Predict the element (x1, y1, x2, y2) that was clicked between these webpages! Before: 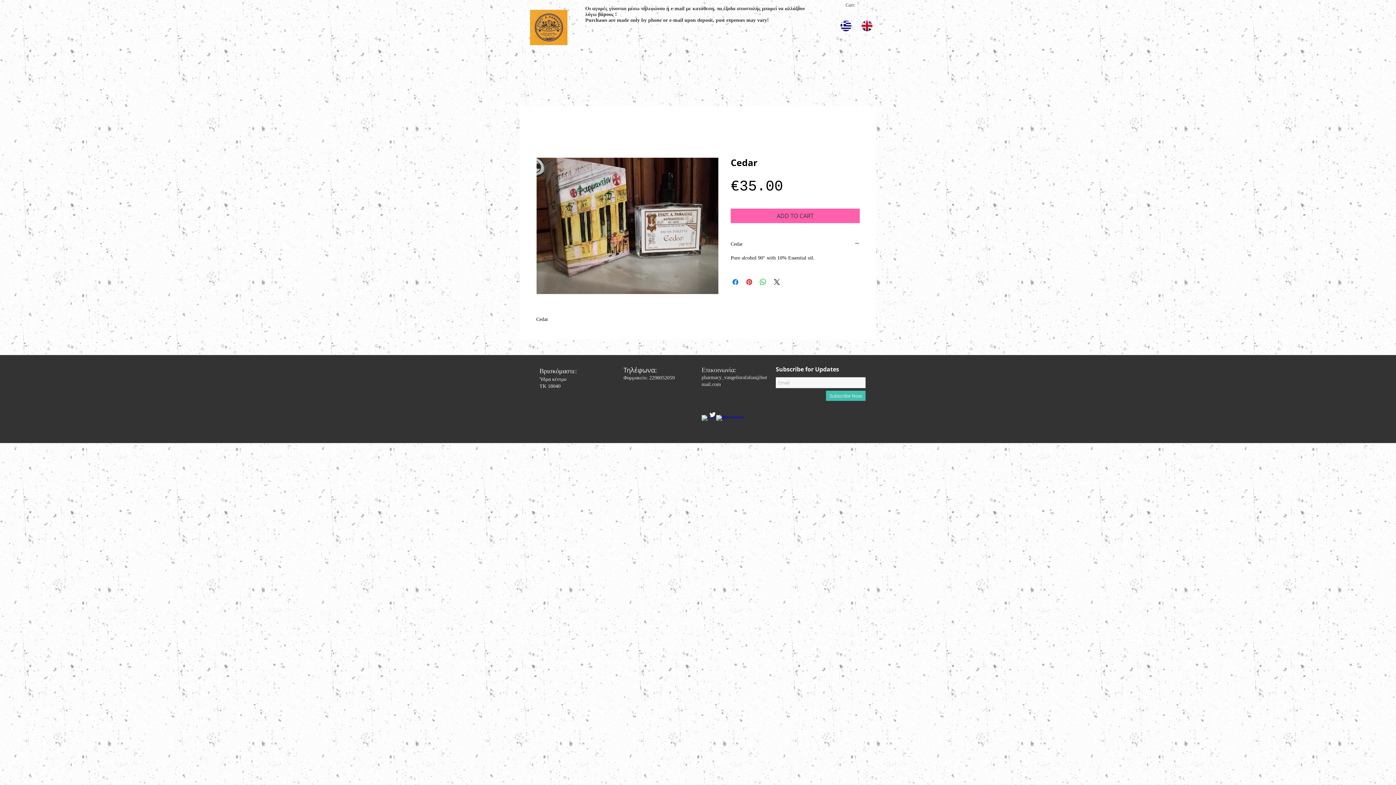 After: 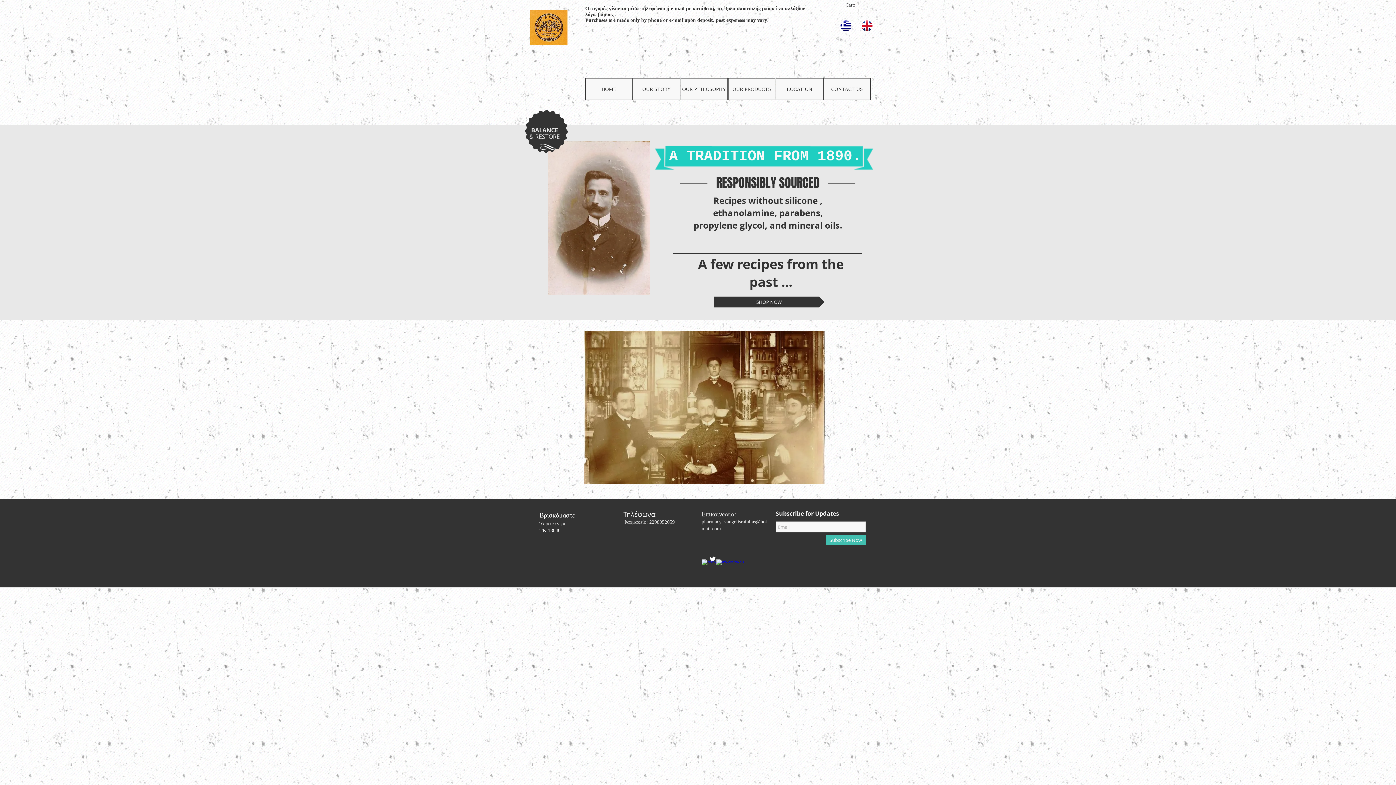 Action: bbox: (861, 20, 872, 31)